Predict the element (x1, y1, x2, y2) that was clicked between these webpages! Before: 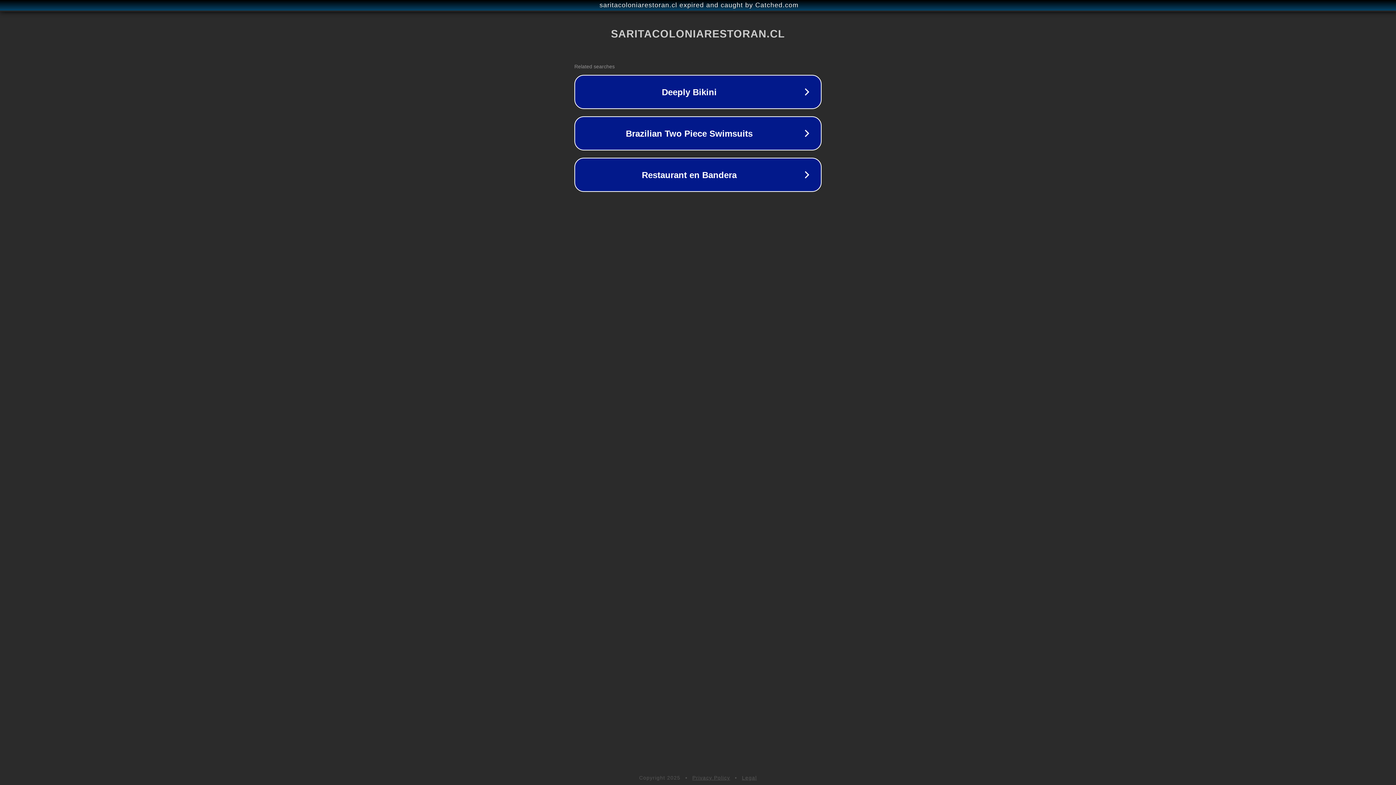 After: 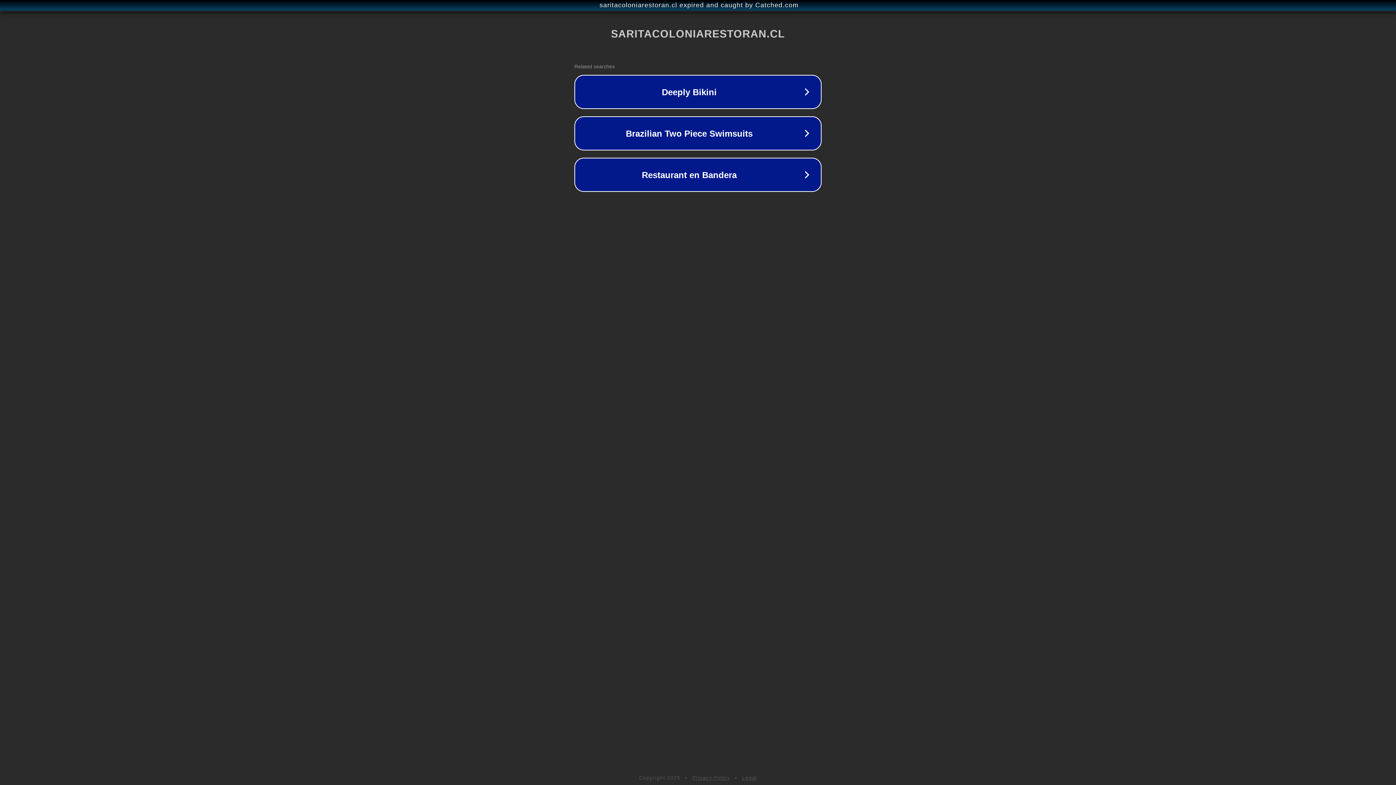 Action: bbox: (692, 775, 730, 781) label: Privacy Policy